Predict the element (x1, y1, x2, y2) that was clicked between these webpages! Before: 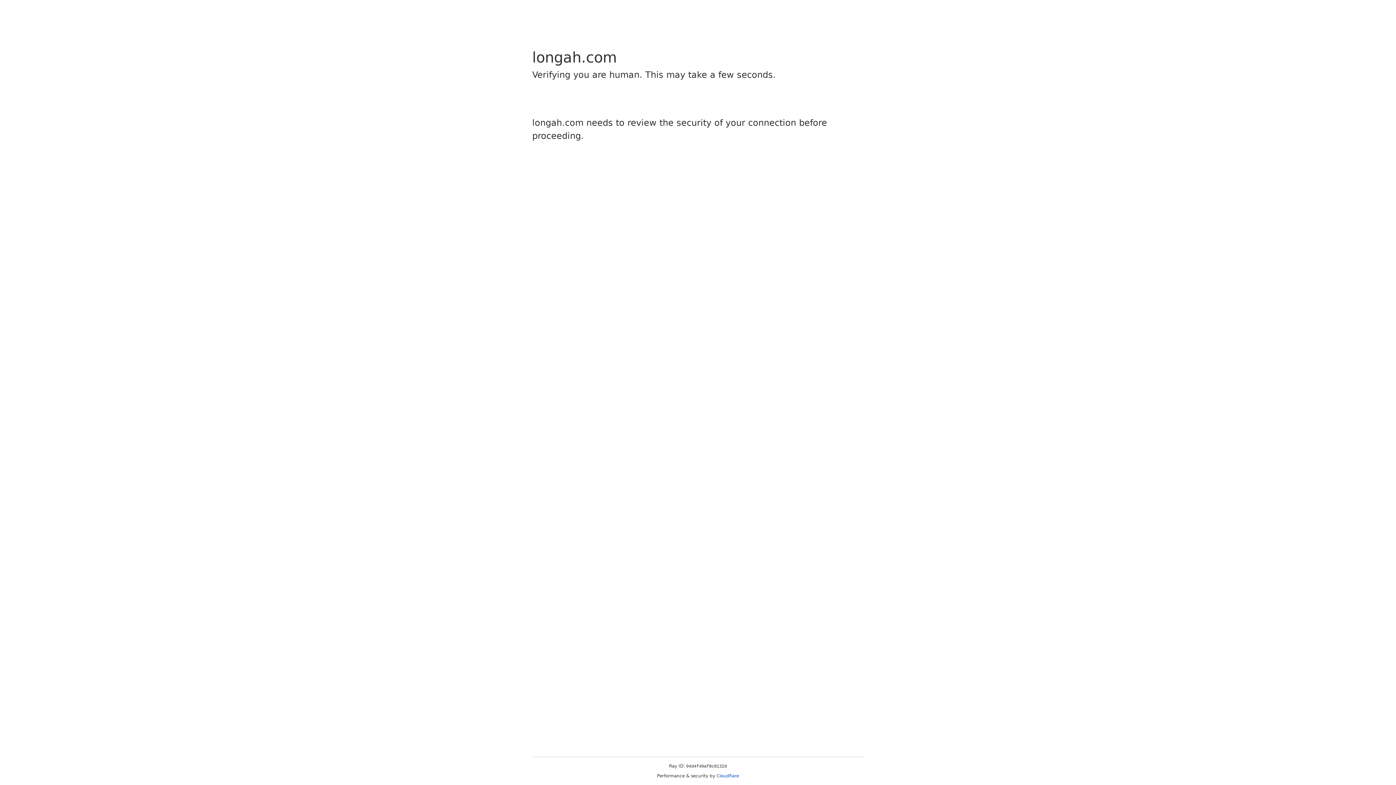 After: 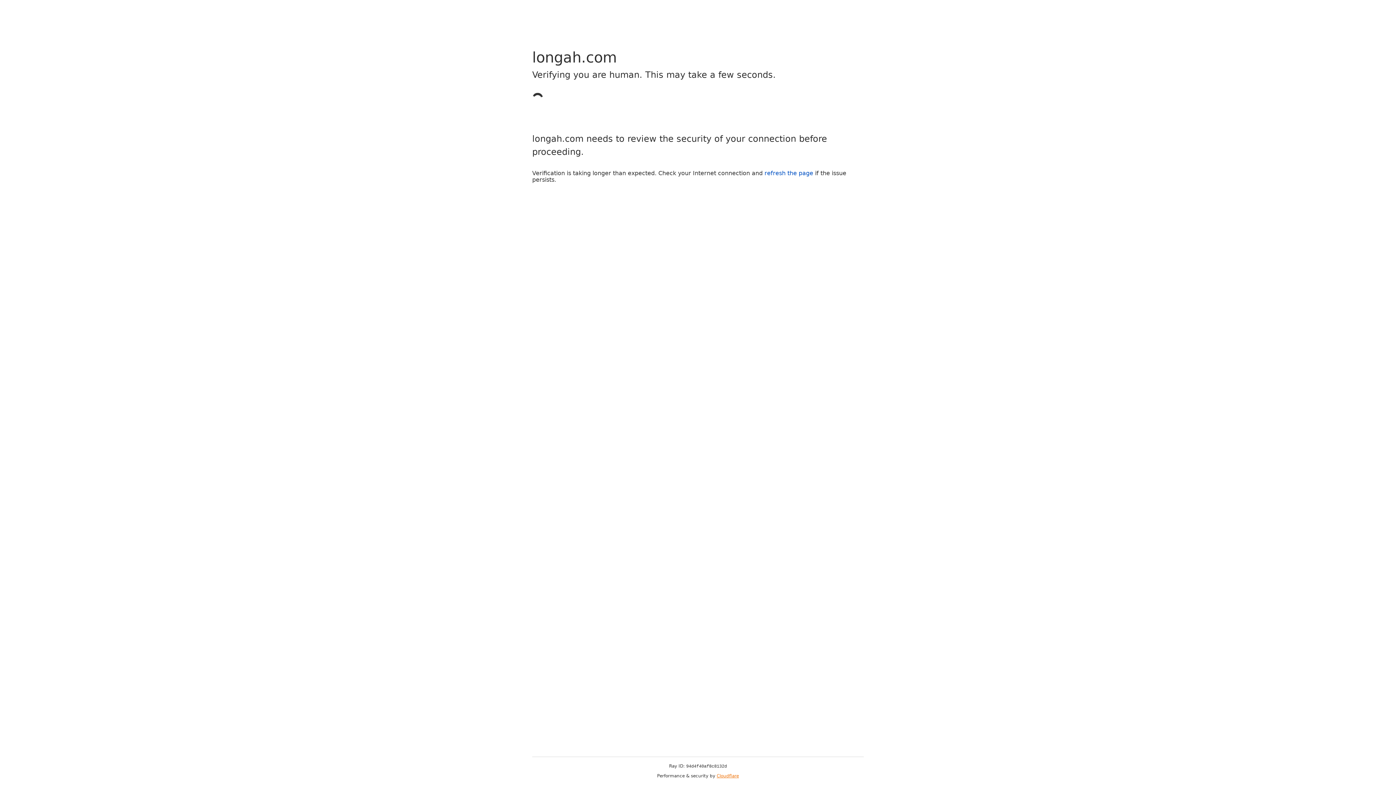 Action: label: Cloudflare bbox: (716, 773, 739, 778)